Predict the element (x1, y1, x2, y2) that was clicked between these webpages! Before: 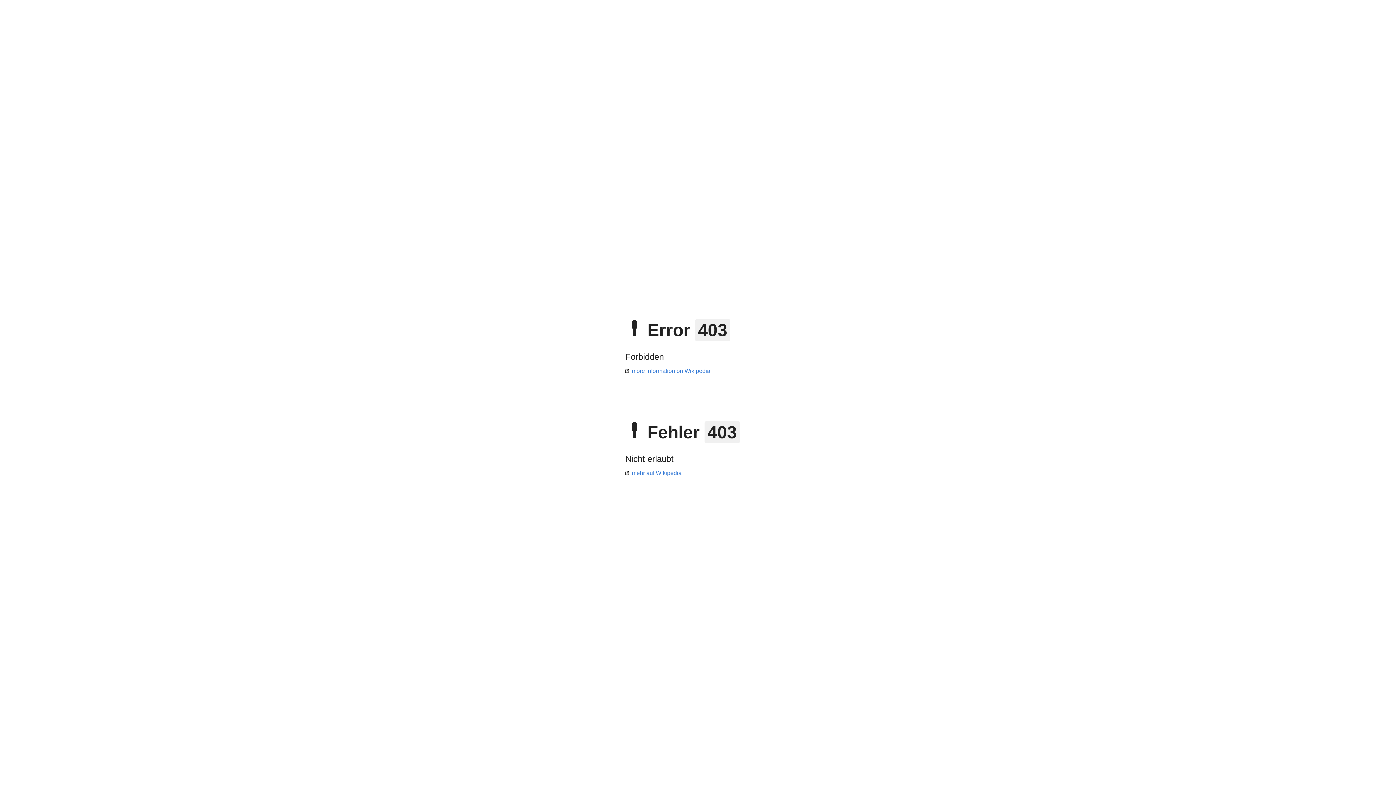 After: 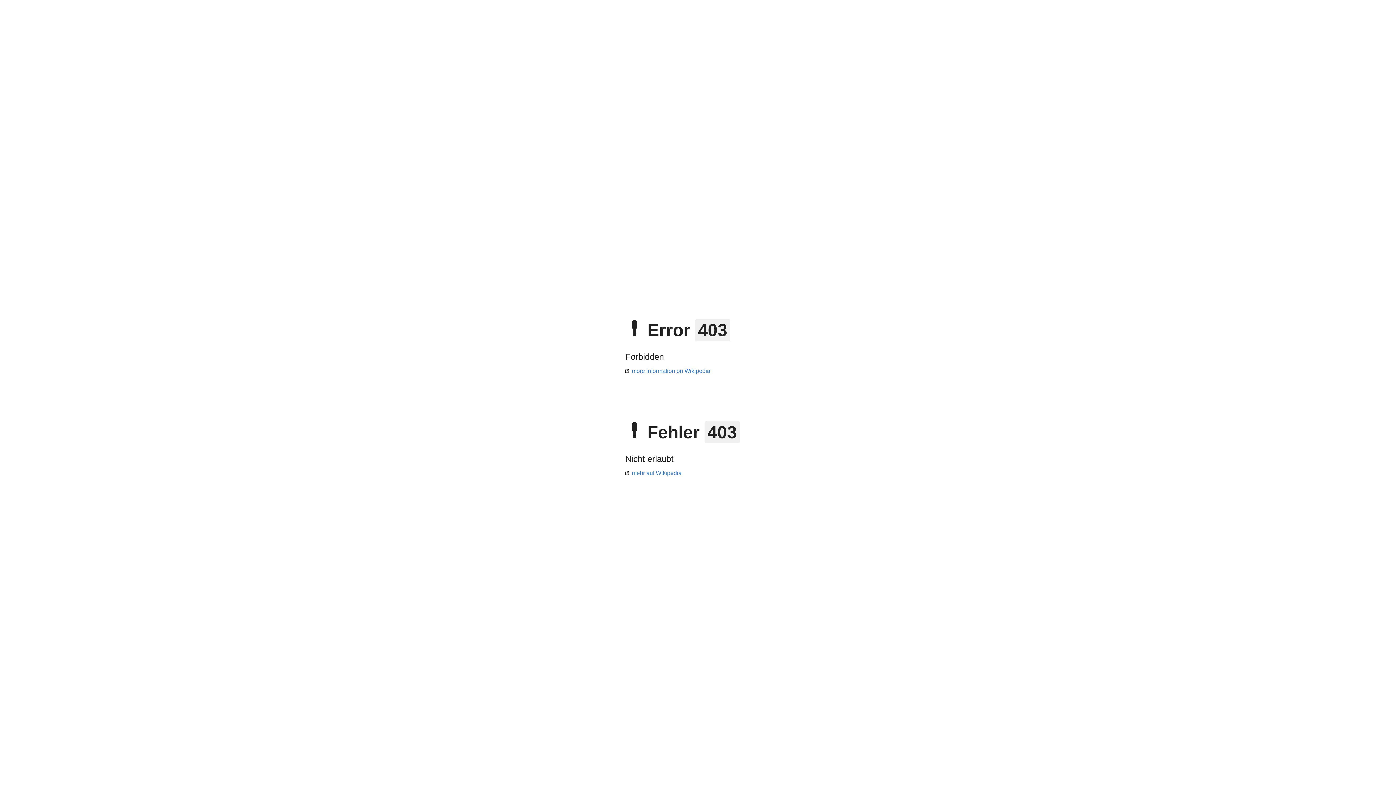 Action: bbox: (625, 470, 681, 476) label: mehr auf Wikipedia